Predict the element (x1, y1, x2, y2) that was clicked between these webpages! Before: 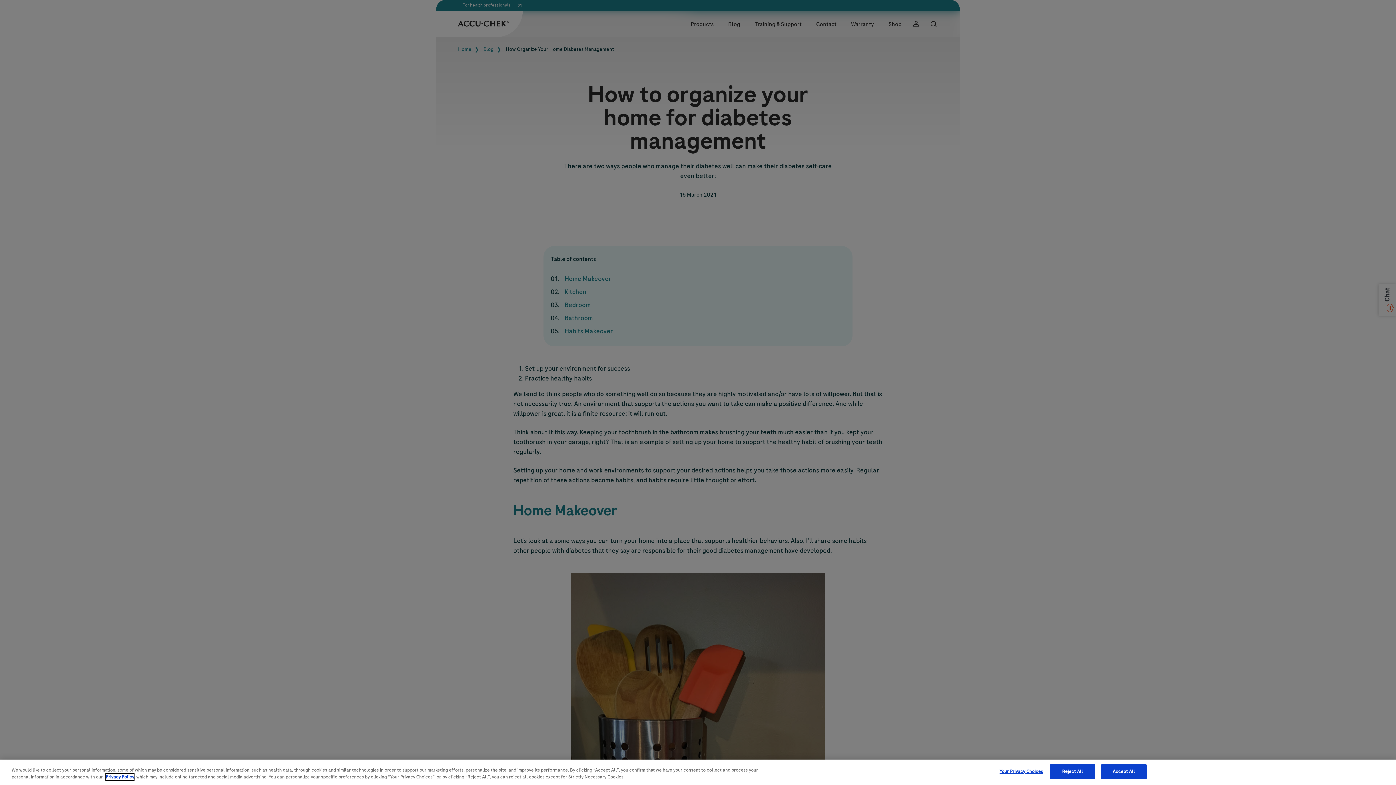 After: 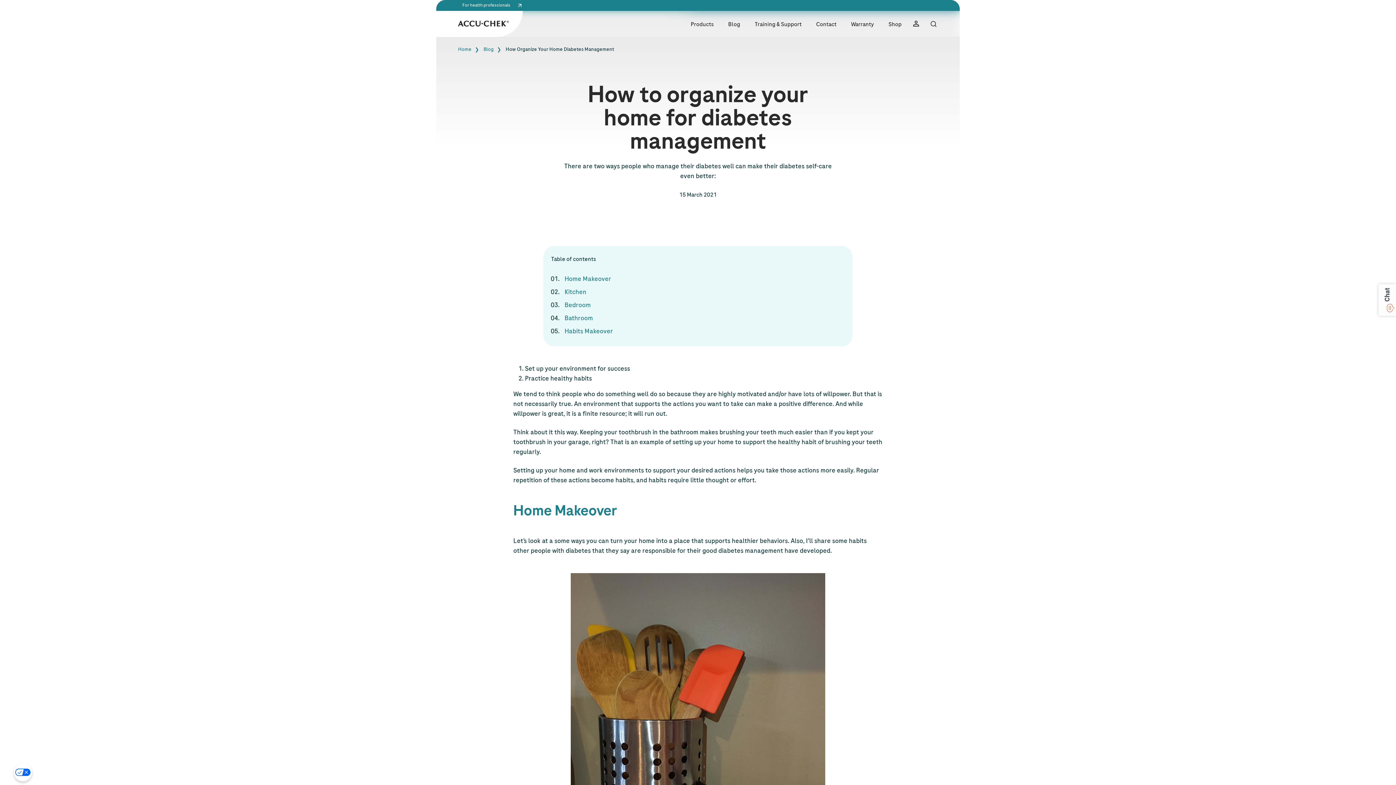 Action: bbox: (1050, 764, 1095, 779) label: Reject All